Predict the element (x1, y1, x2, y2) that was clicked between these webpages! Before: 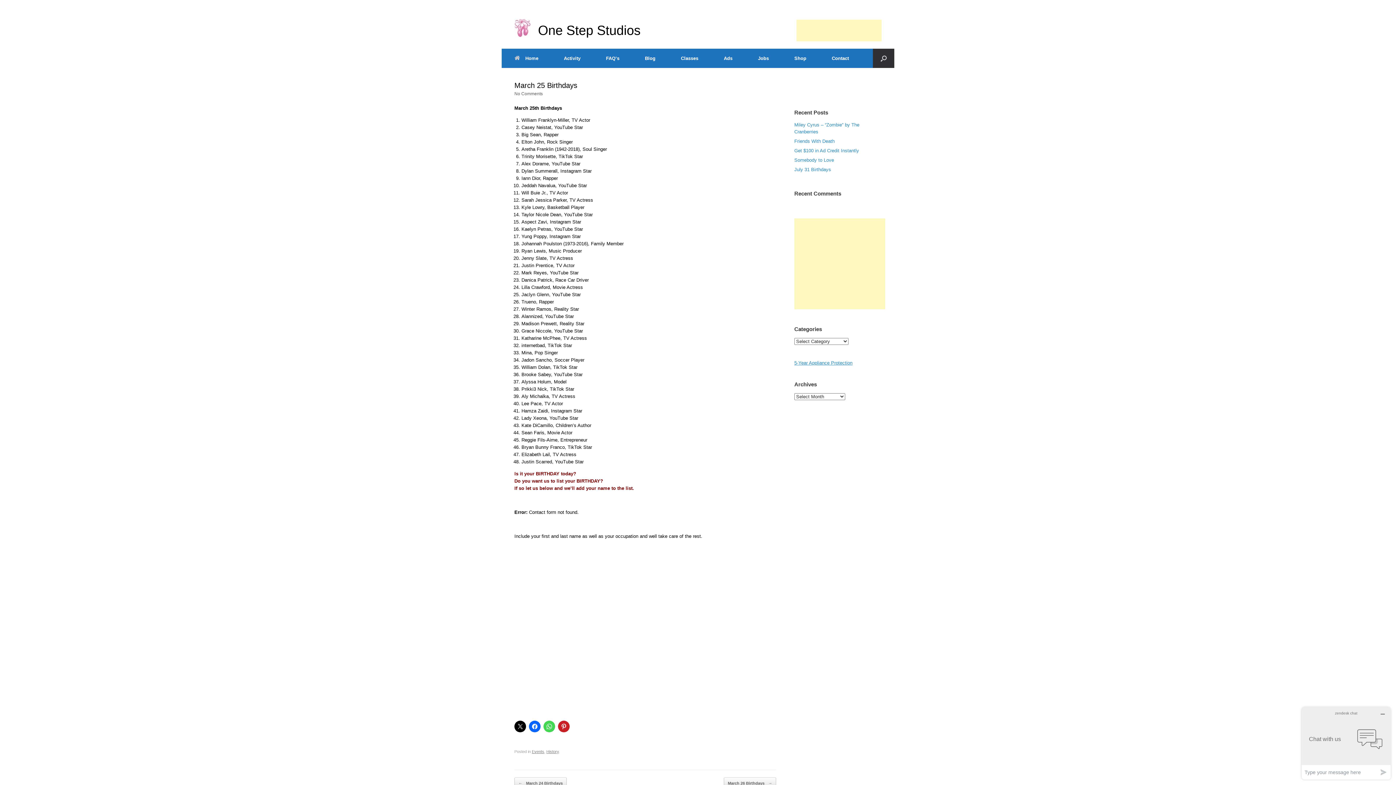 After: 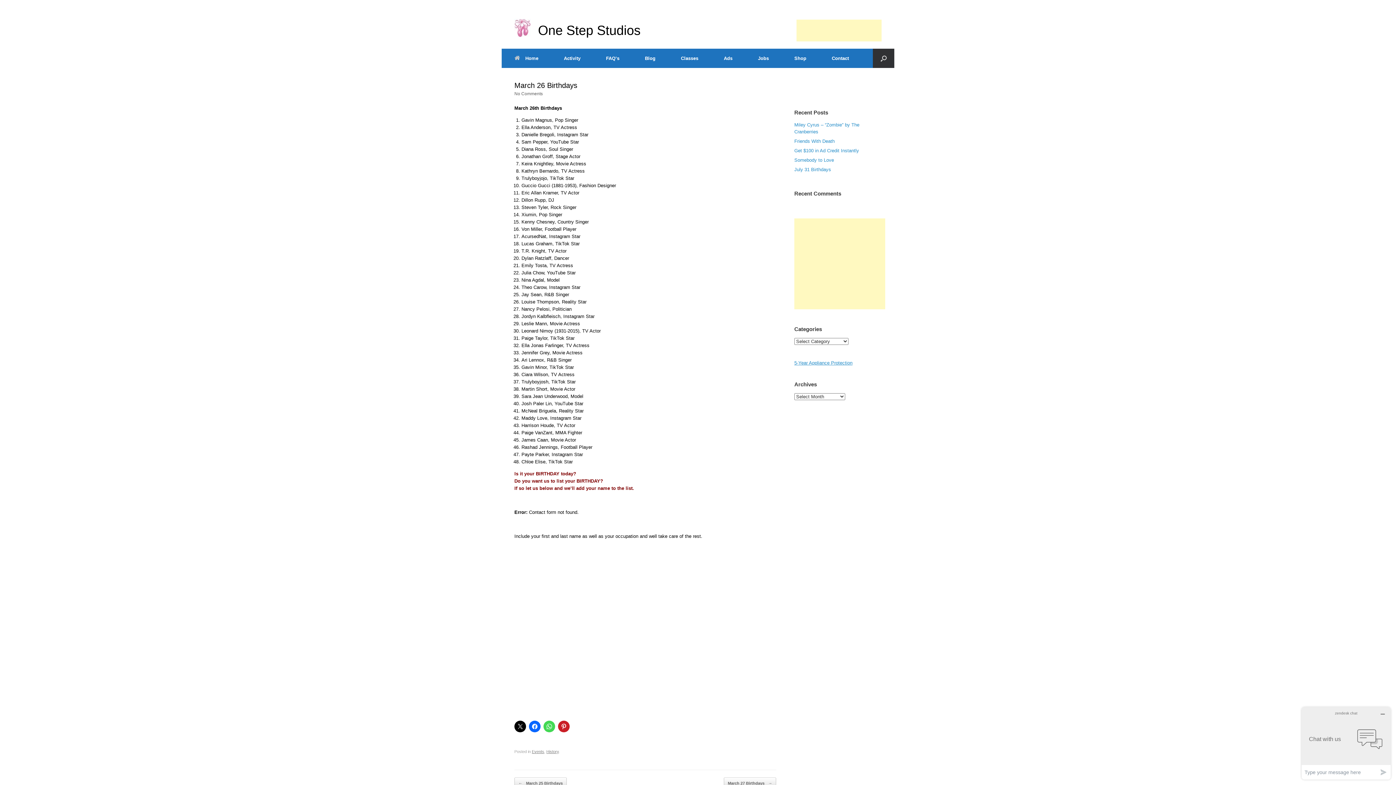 Action: bbox: (723, 777, 776, 789) label: March 26 Birthdays →